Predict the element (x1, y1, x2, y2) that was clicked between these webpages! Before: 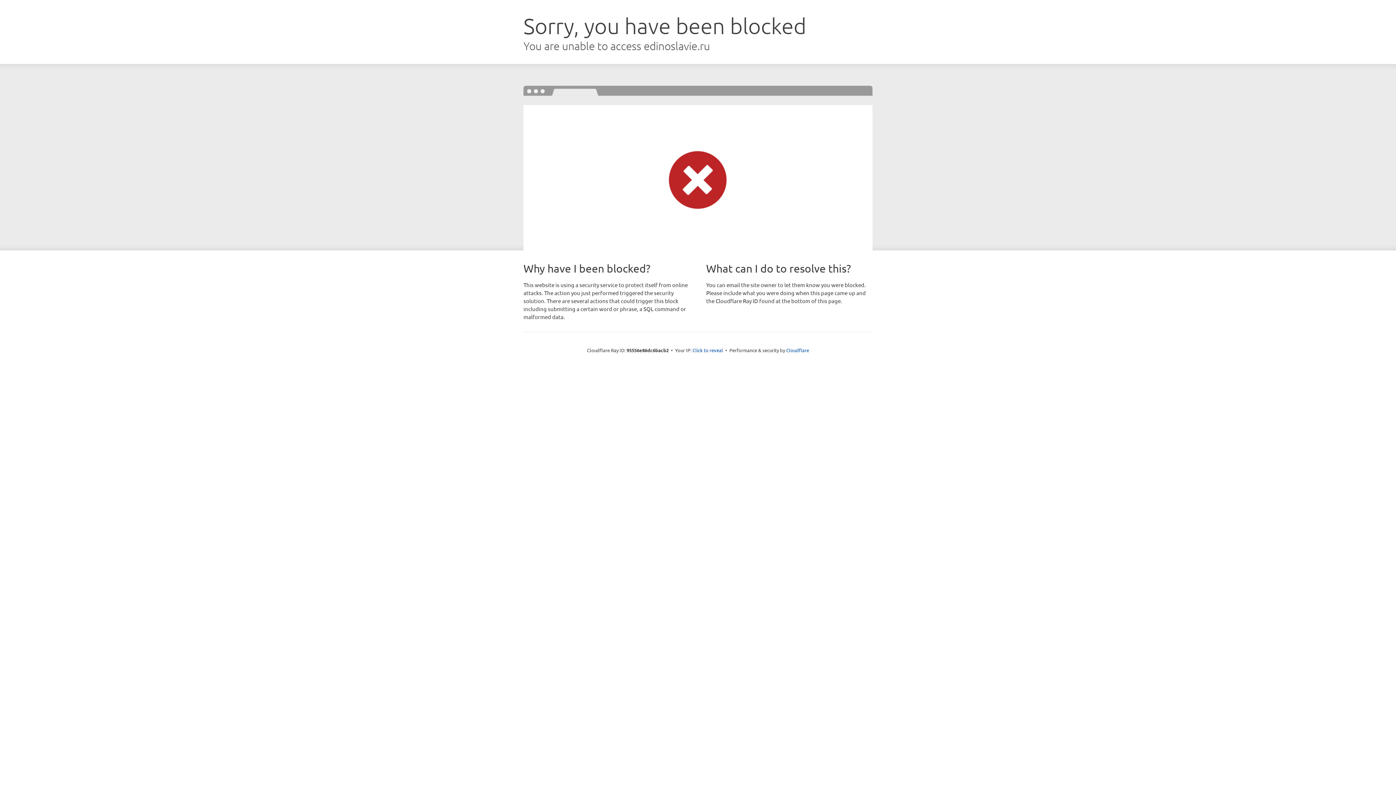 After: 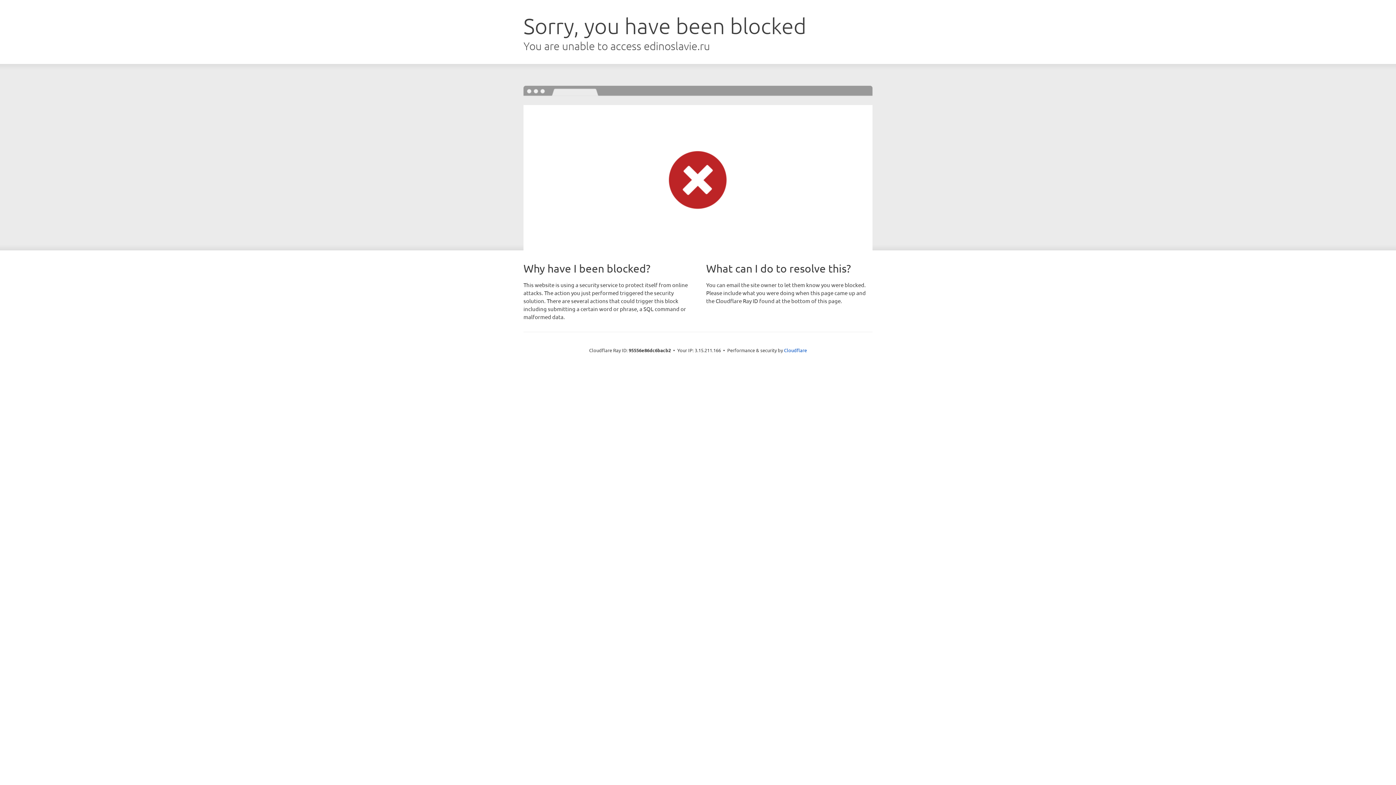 Action: label: Click to reveal bbox: (692, 346, 723, 353)